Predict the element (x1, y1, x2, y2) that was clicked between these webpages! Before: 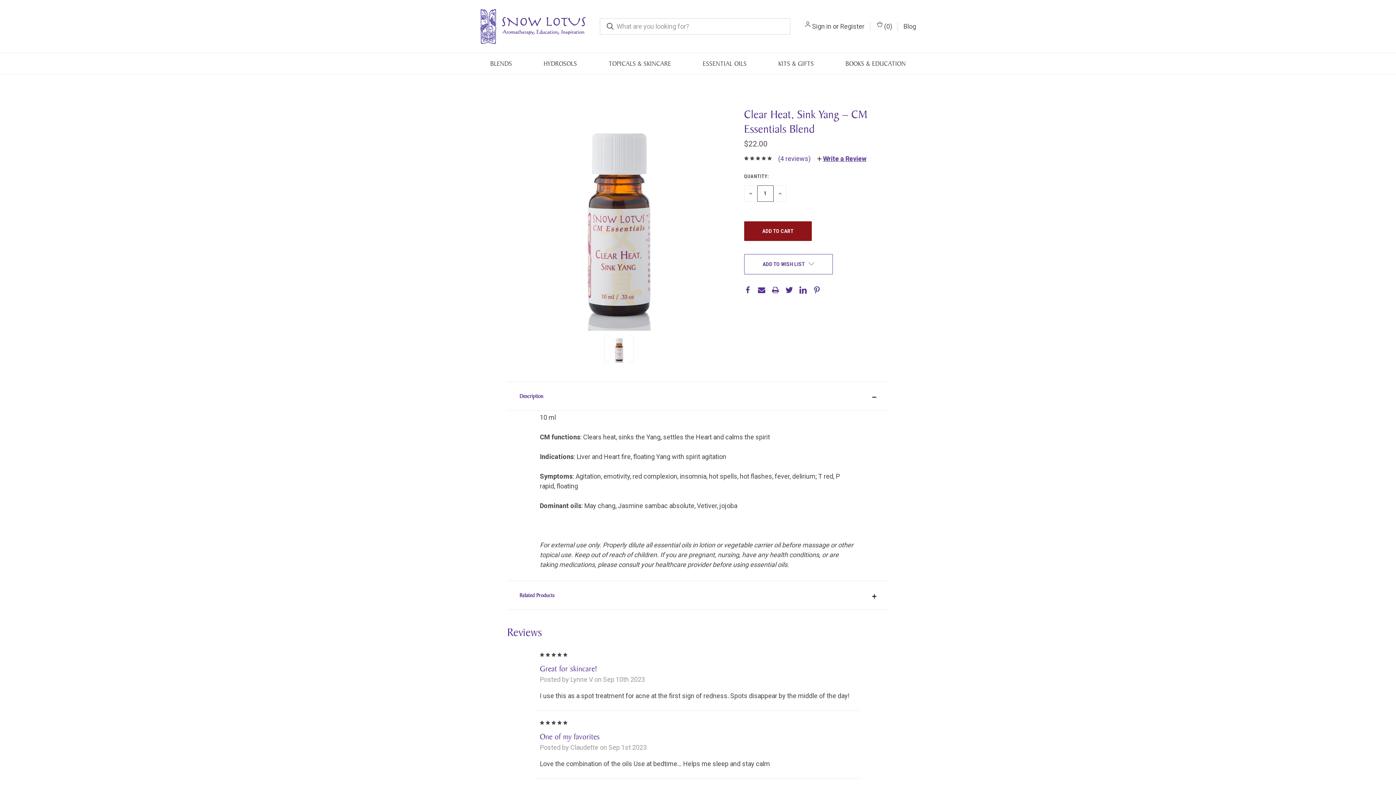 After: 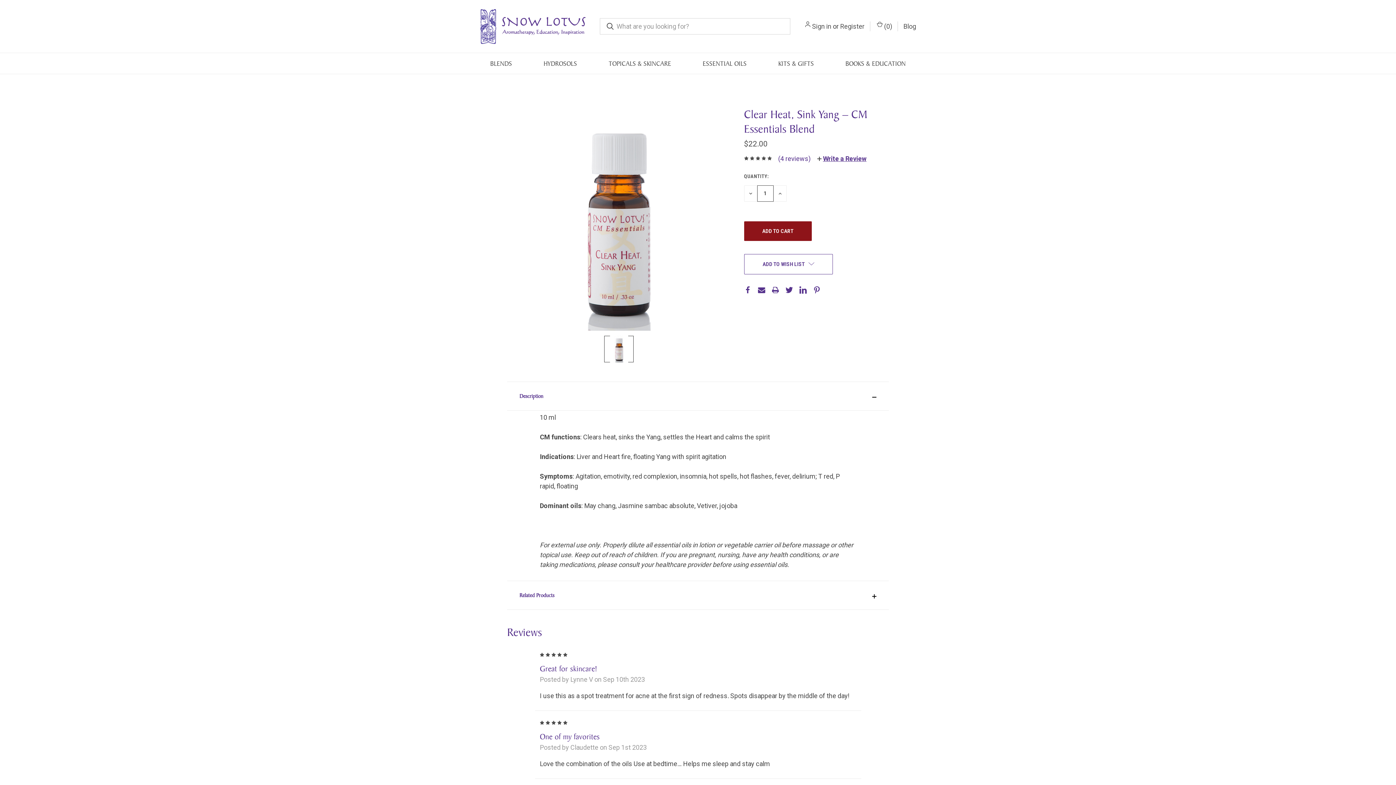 Action: bbox: (604, 335, 633, 362)